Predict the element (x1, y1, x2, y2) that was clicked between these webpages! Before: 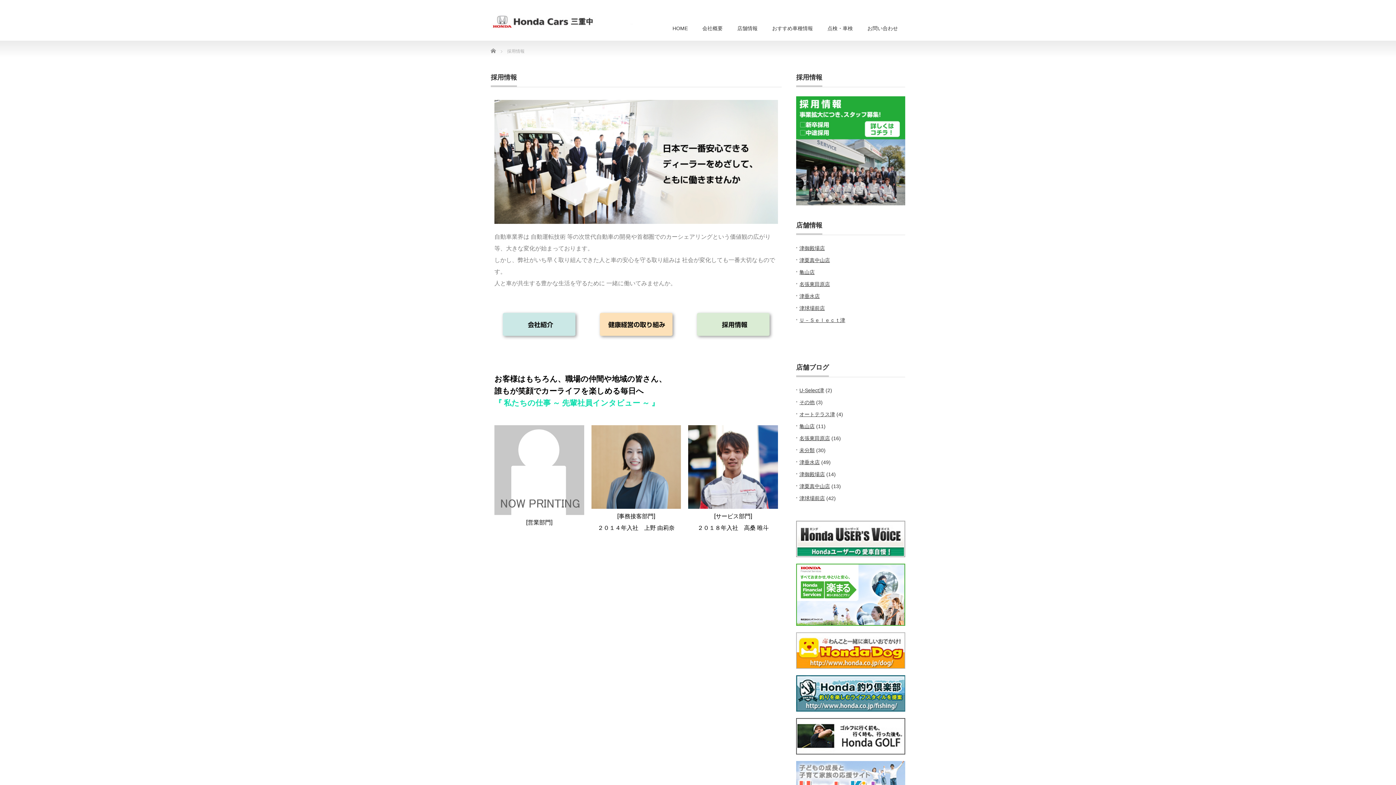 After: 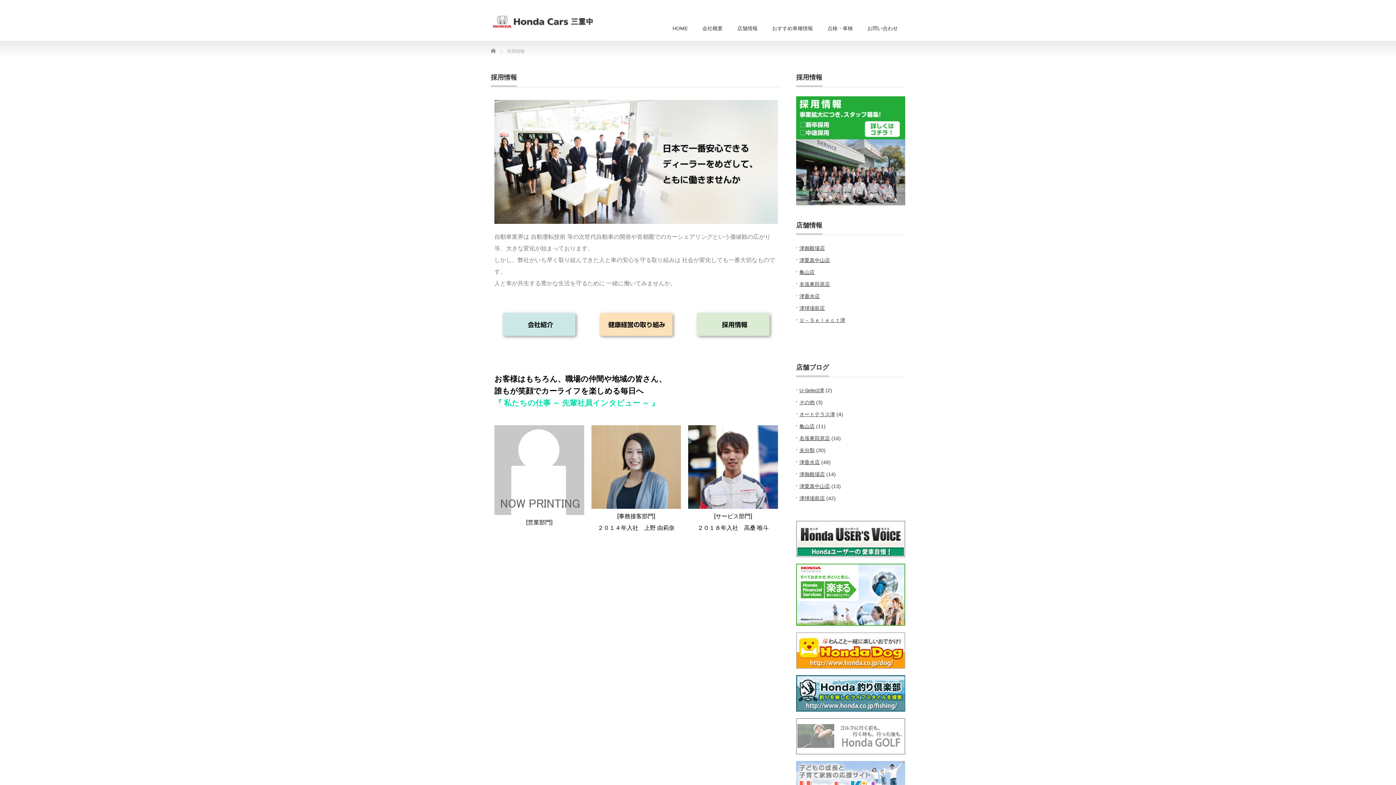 Action: bbox: (796, 750, 905, 756)